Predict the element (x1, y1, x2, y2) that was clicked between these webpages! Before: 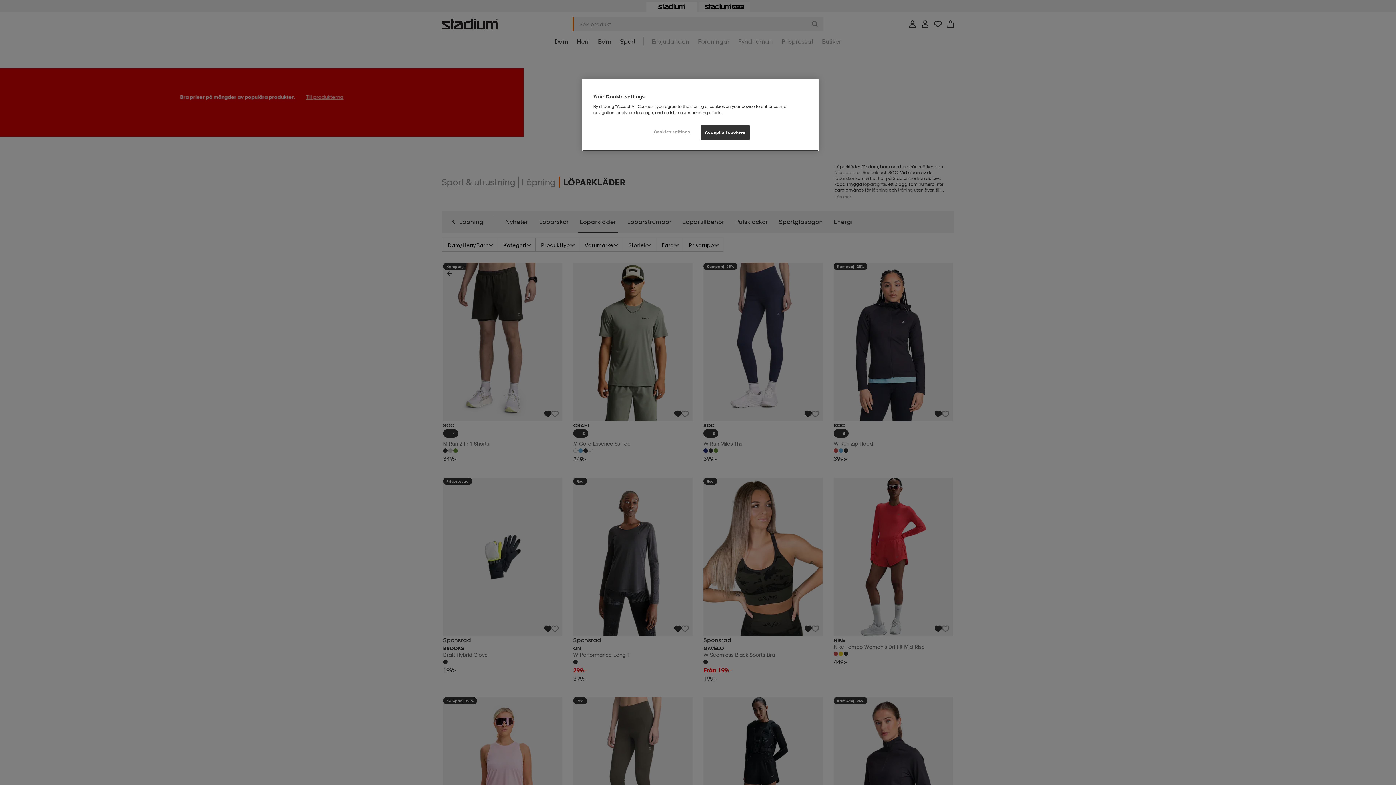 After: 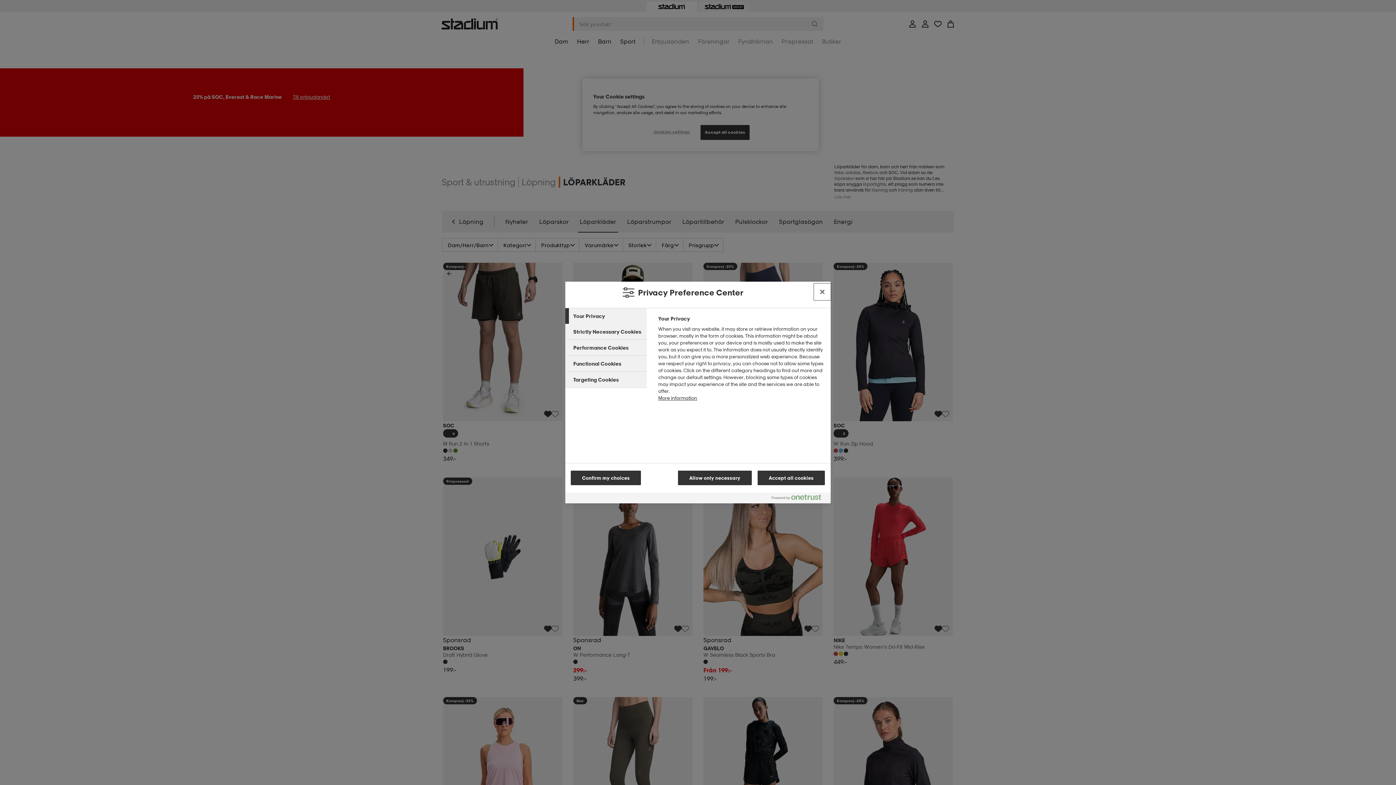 Action: bbox: (647, 125, 696, 139) label: Cookies settings